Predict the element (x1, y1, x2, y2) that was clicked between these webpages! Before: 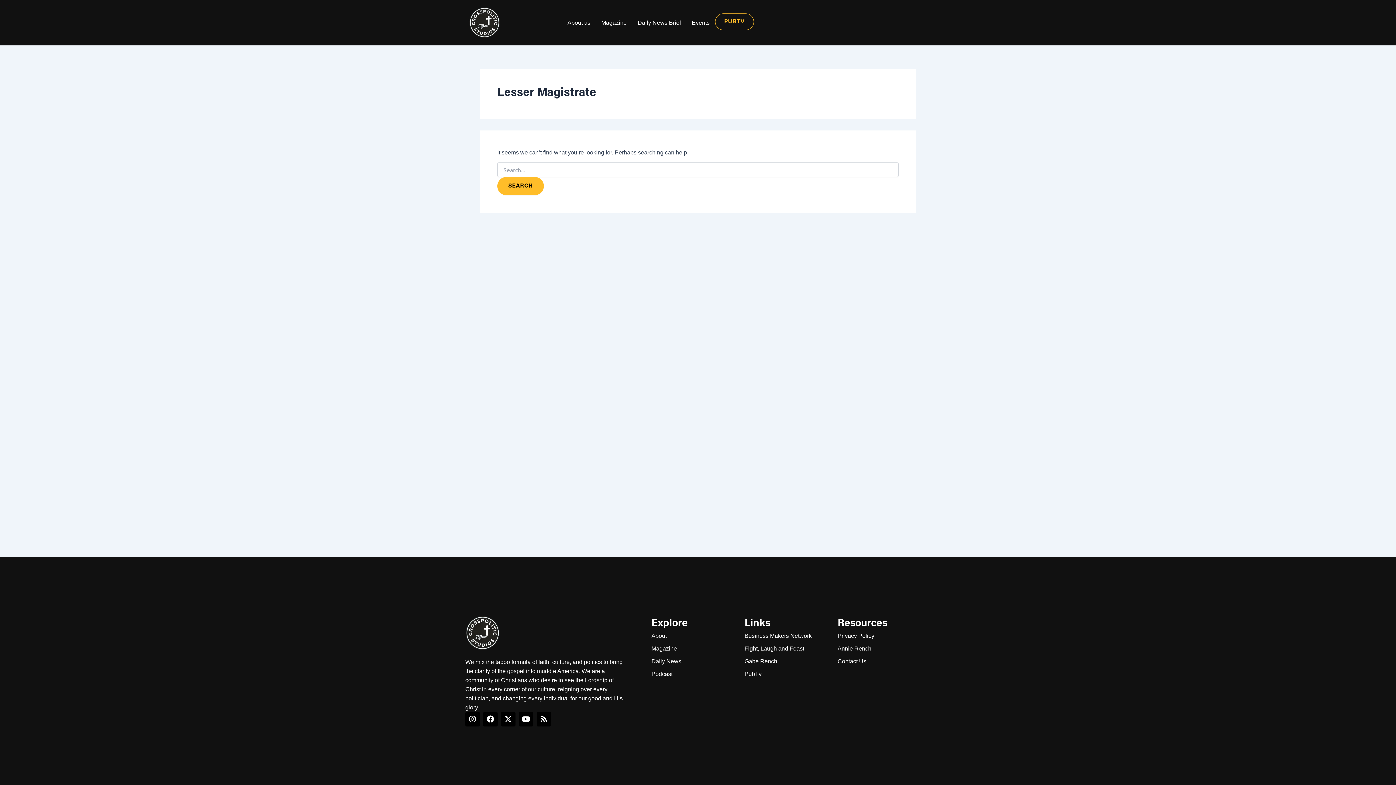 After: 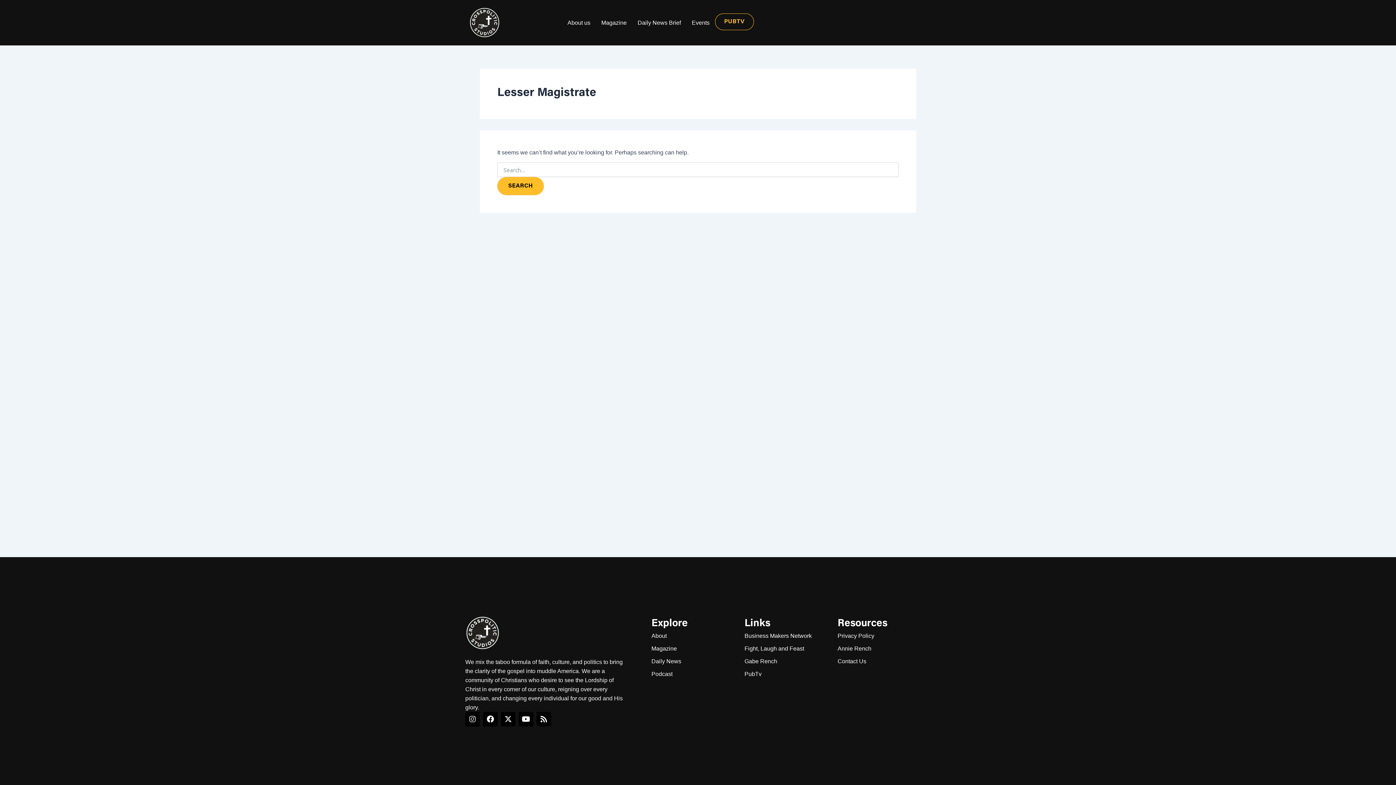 Action: label: Instagram bbox: (465, 712, 480, 726)